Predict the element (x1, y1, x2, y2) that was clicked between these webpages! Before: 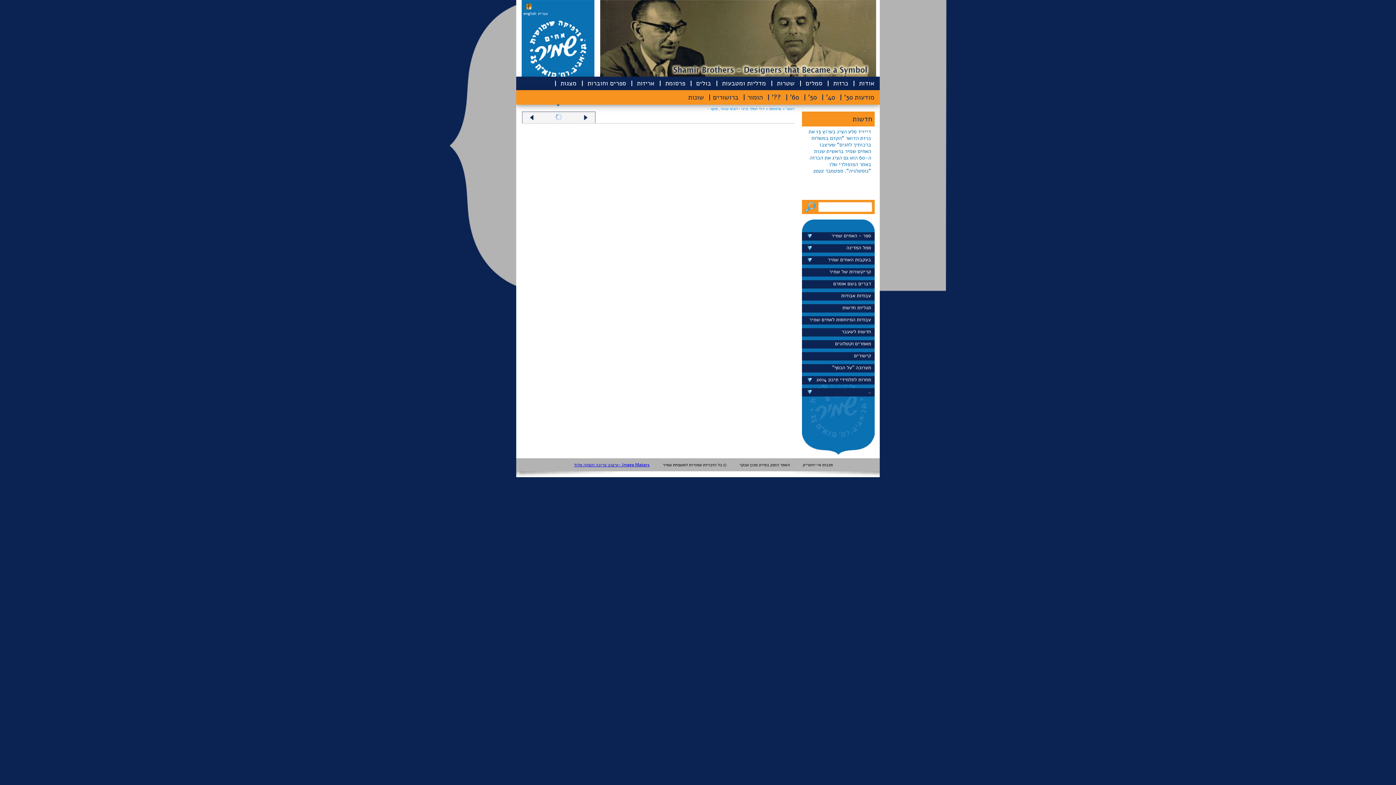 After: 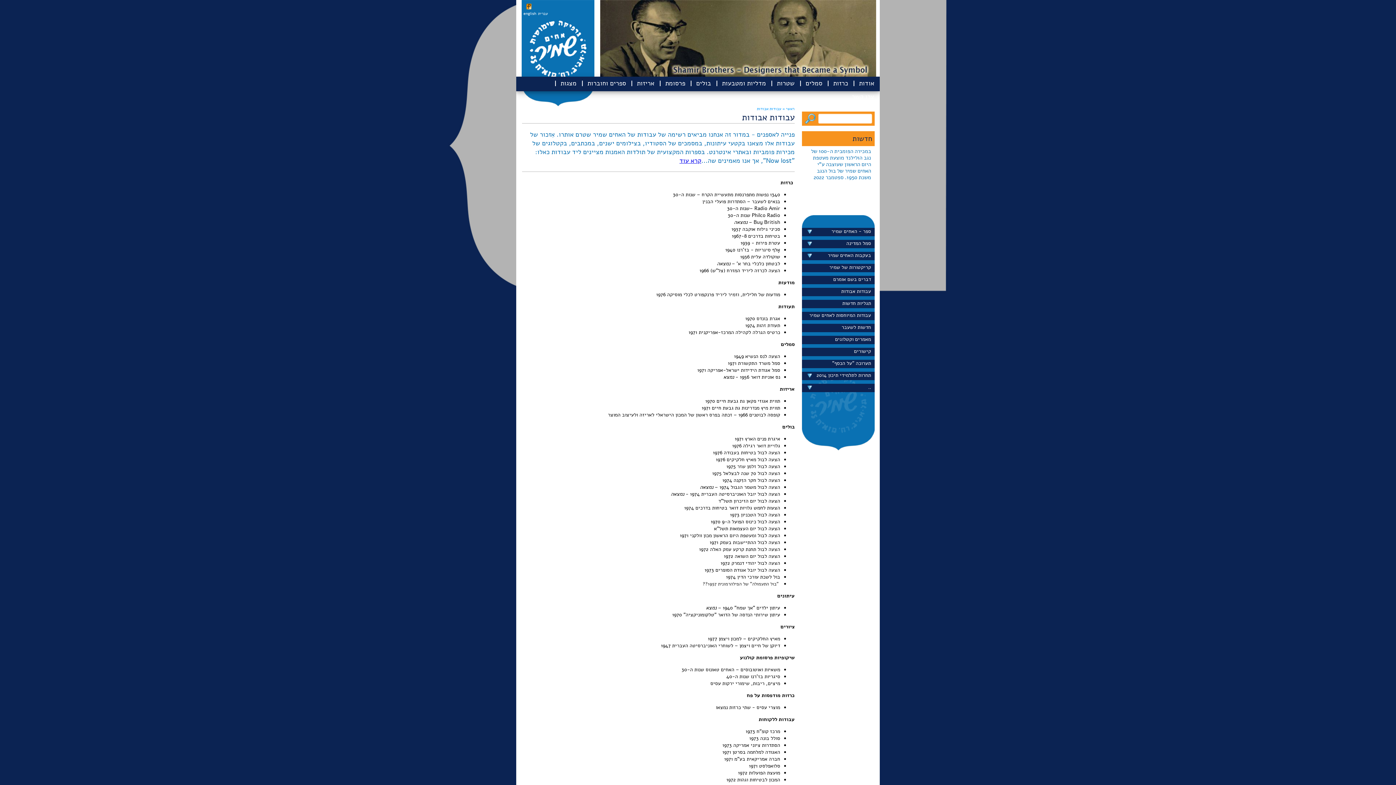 Action: label: עבודות אבודות bbox: (805, 292, 871, 299)